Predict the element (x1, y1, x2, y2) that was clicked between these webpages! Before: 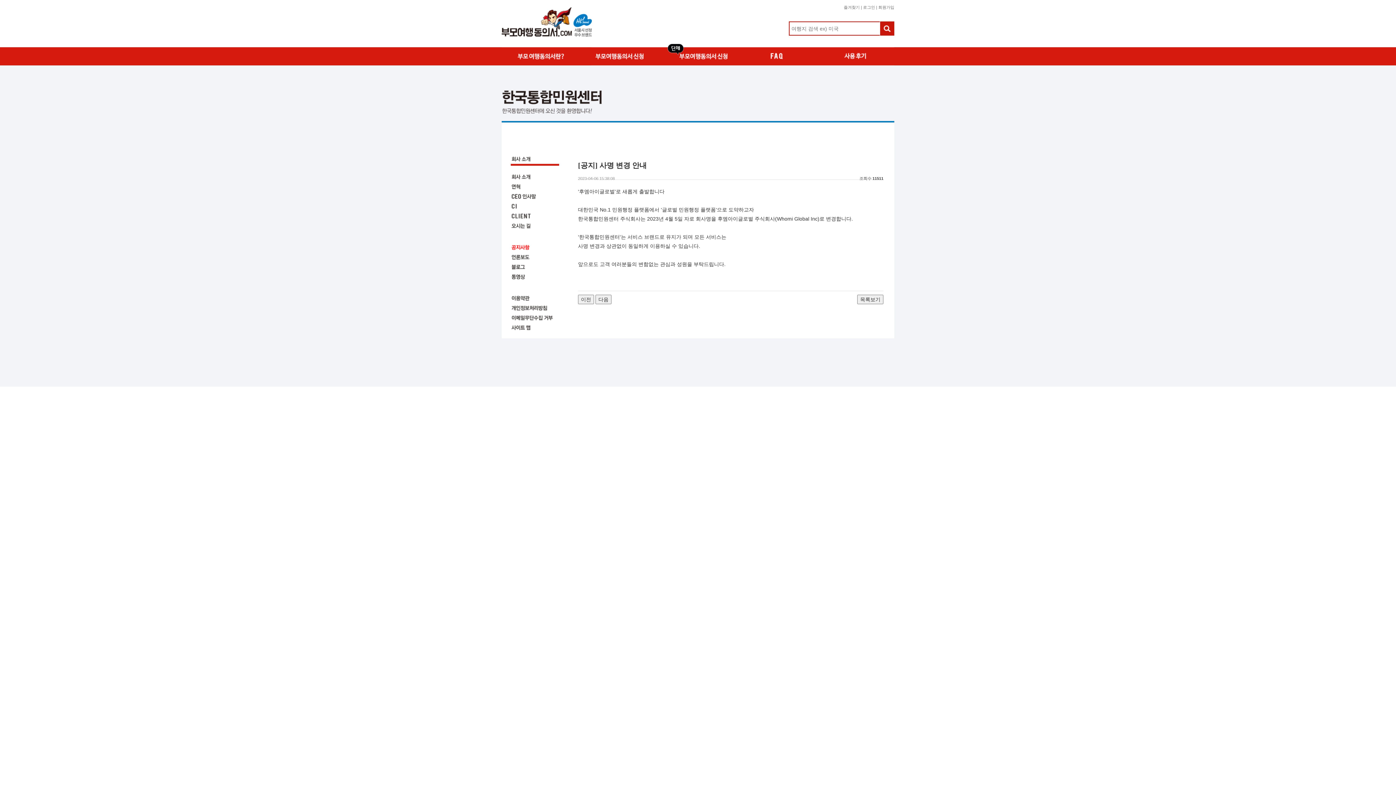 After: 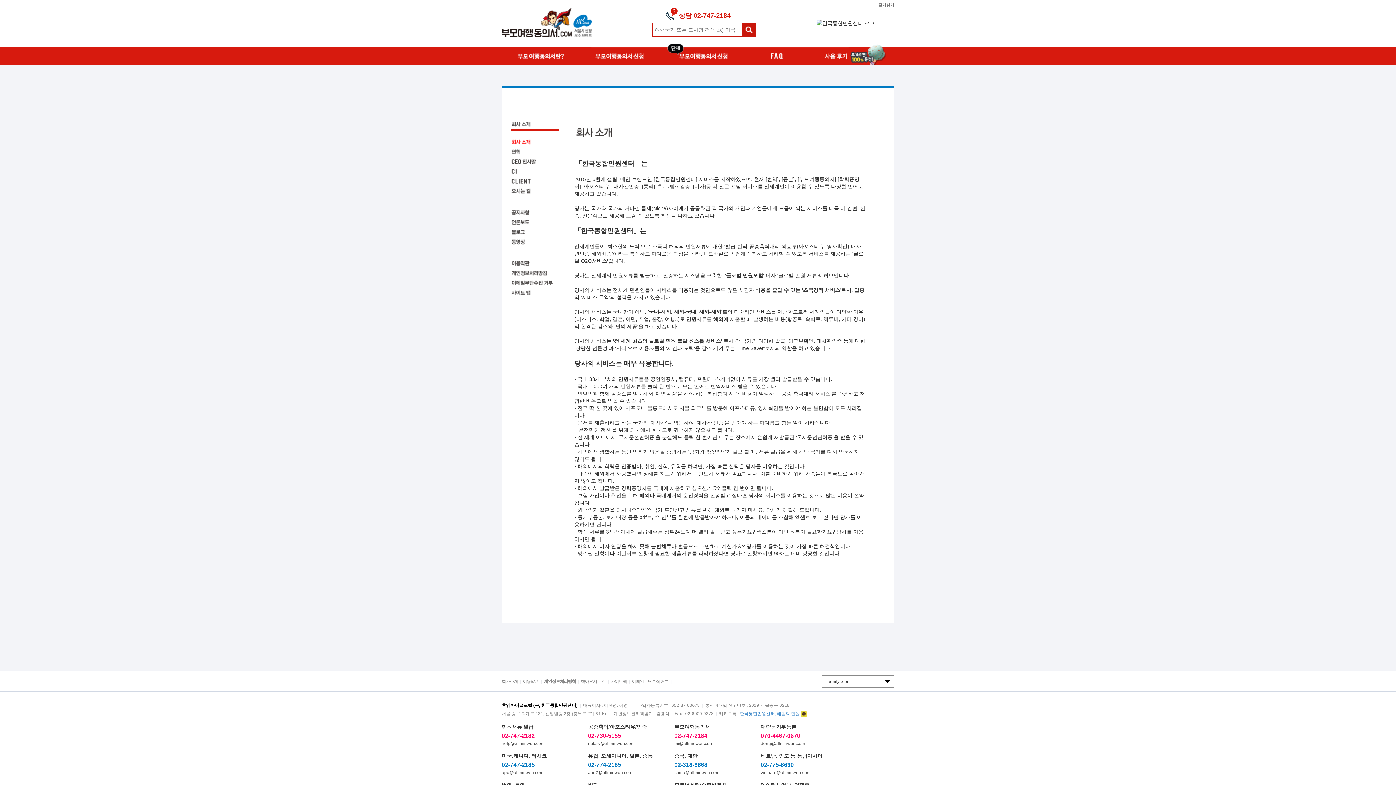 Action: bbox: (510, 173, 558, 179)